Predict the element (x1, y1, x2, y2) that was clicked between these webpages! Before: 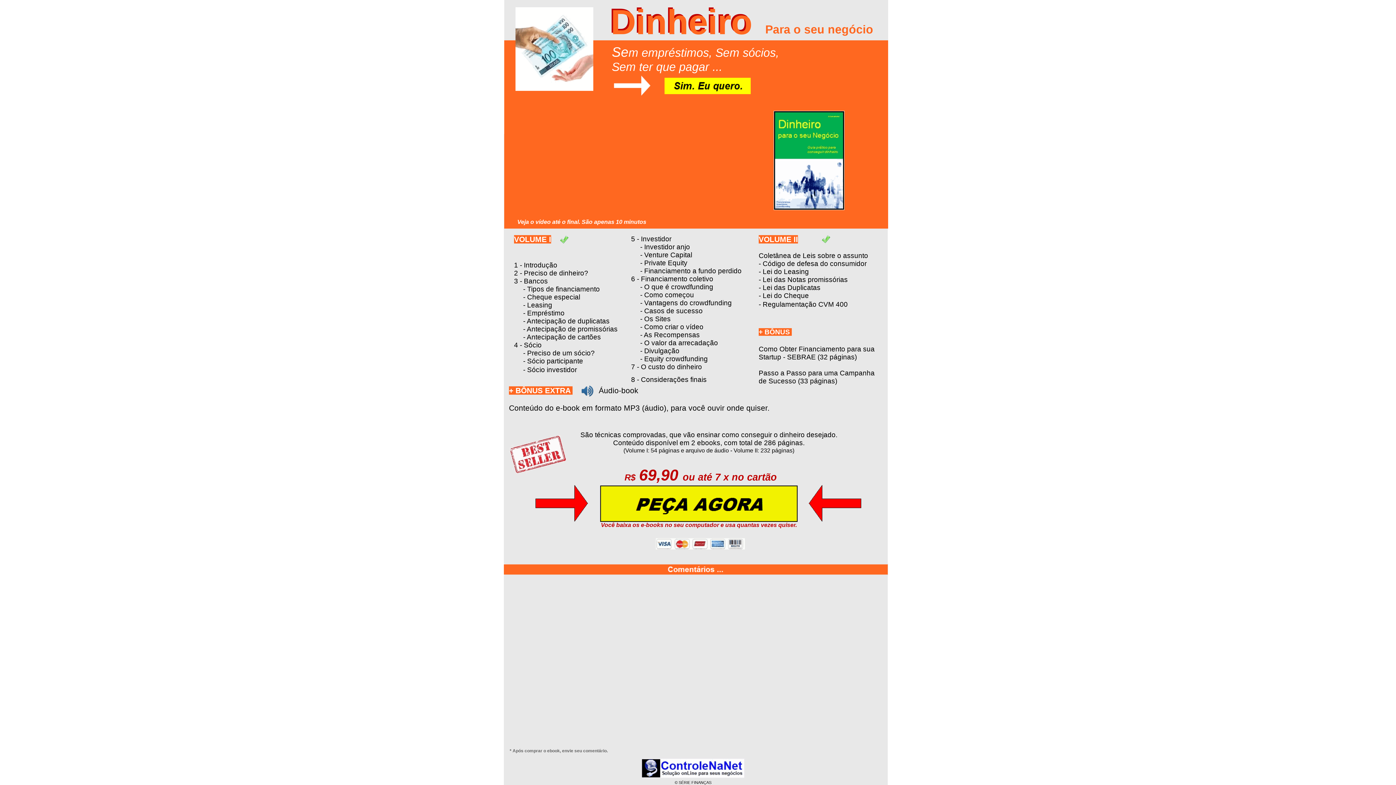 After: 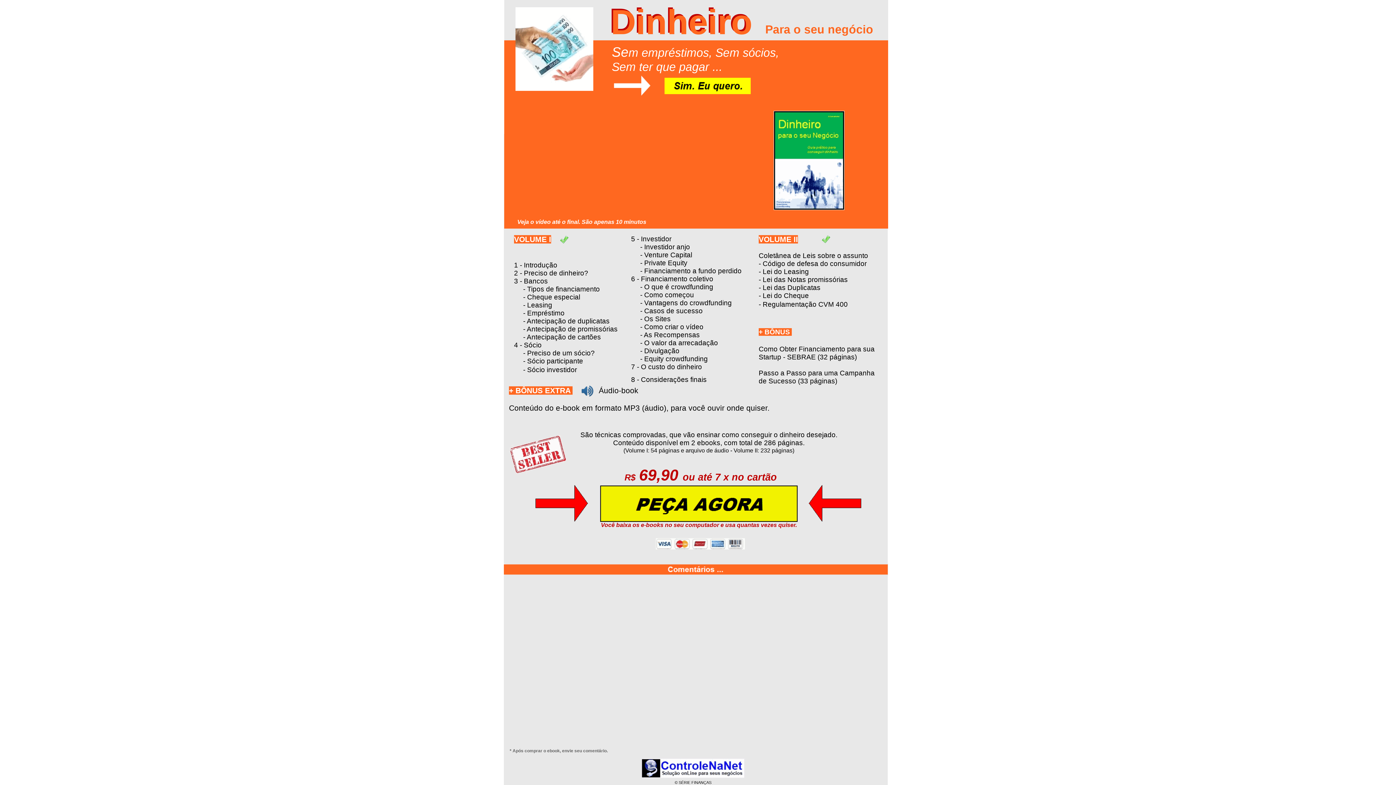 Action: bbox: (599, 518, 798, 522)